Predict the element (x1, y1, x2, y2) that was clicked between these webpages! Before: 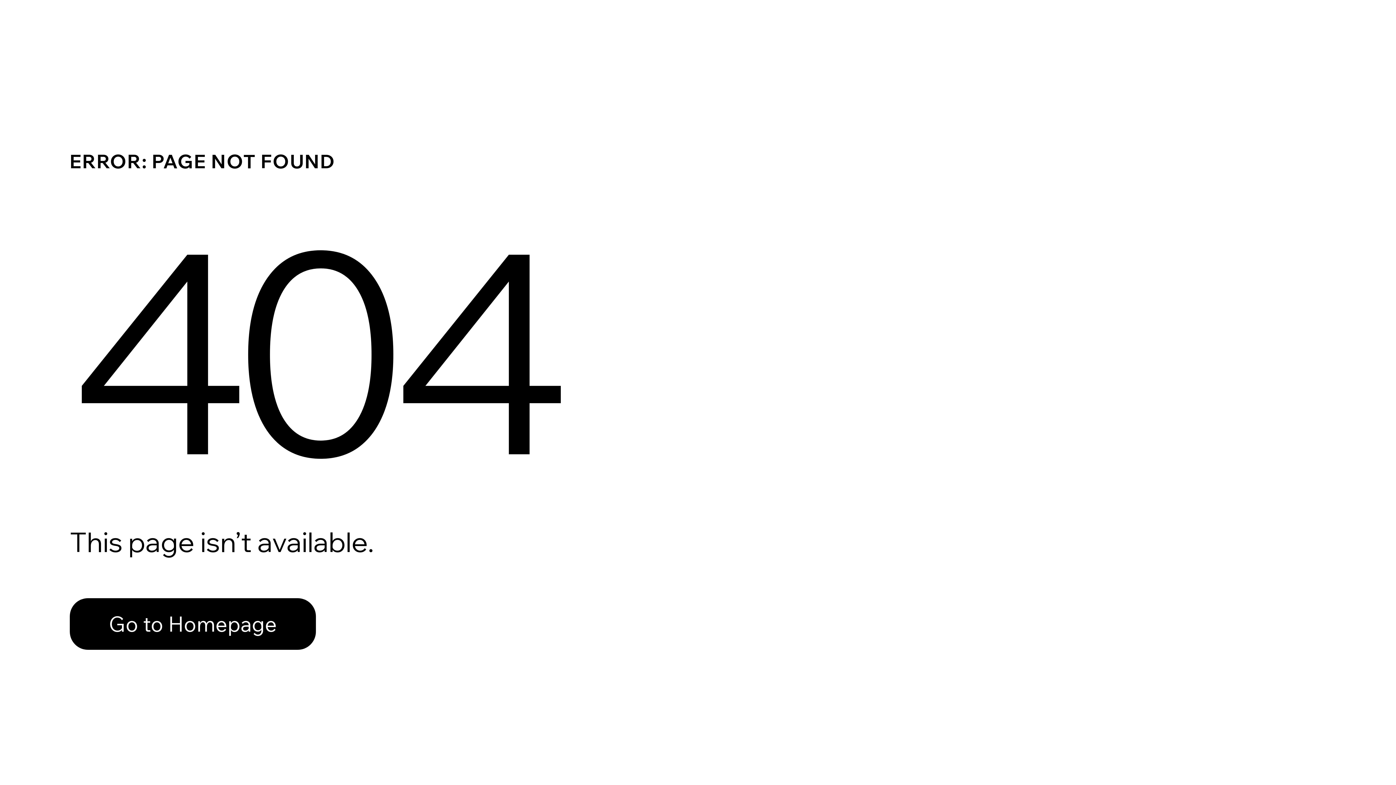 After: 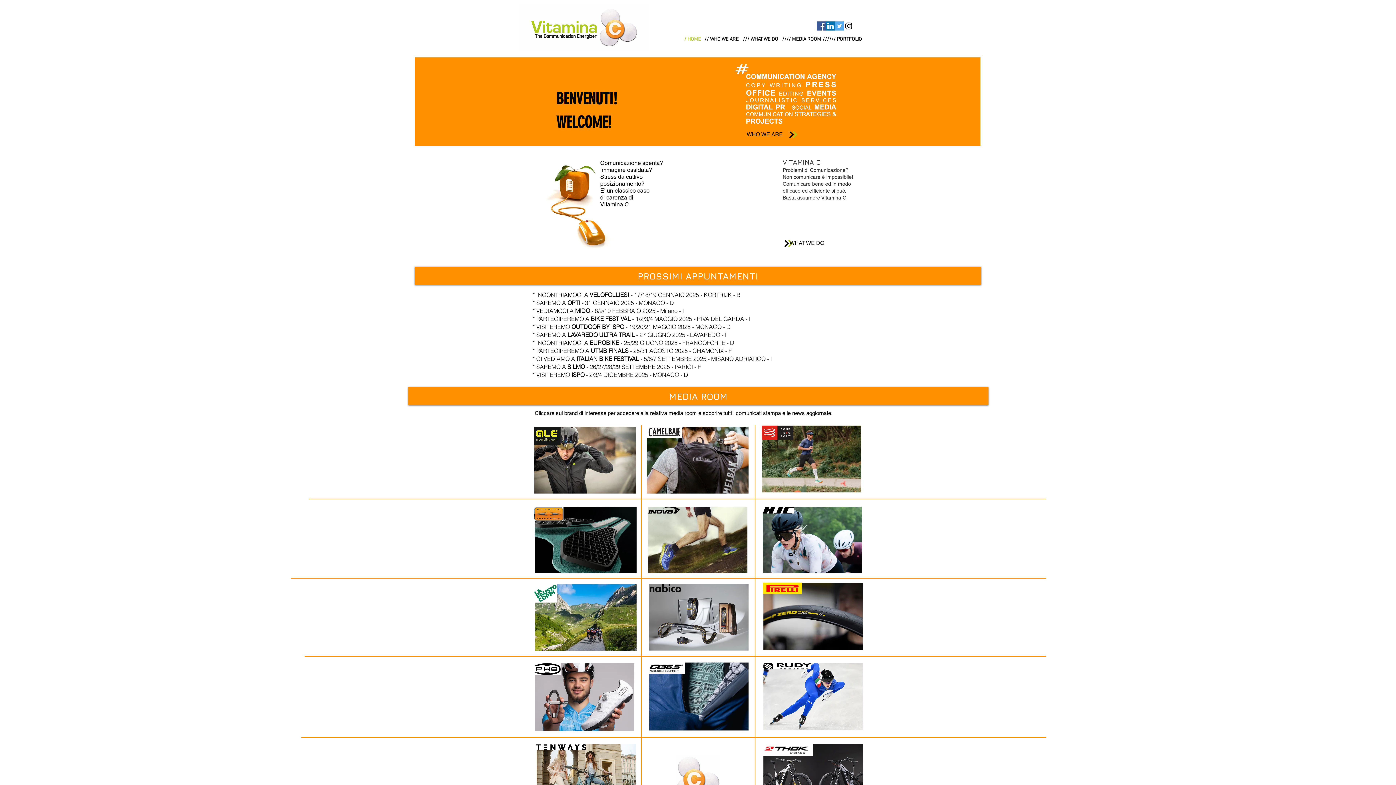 Action: bbox: (69, 582, 768, 659) label: Go to Homepage